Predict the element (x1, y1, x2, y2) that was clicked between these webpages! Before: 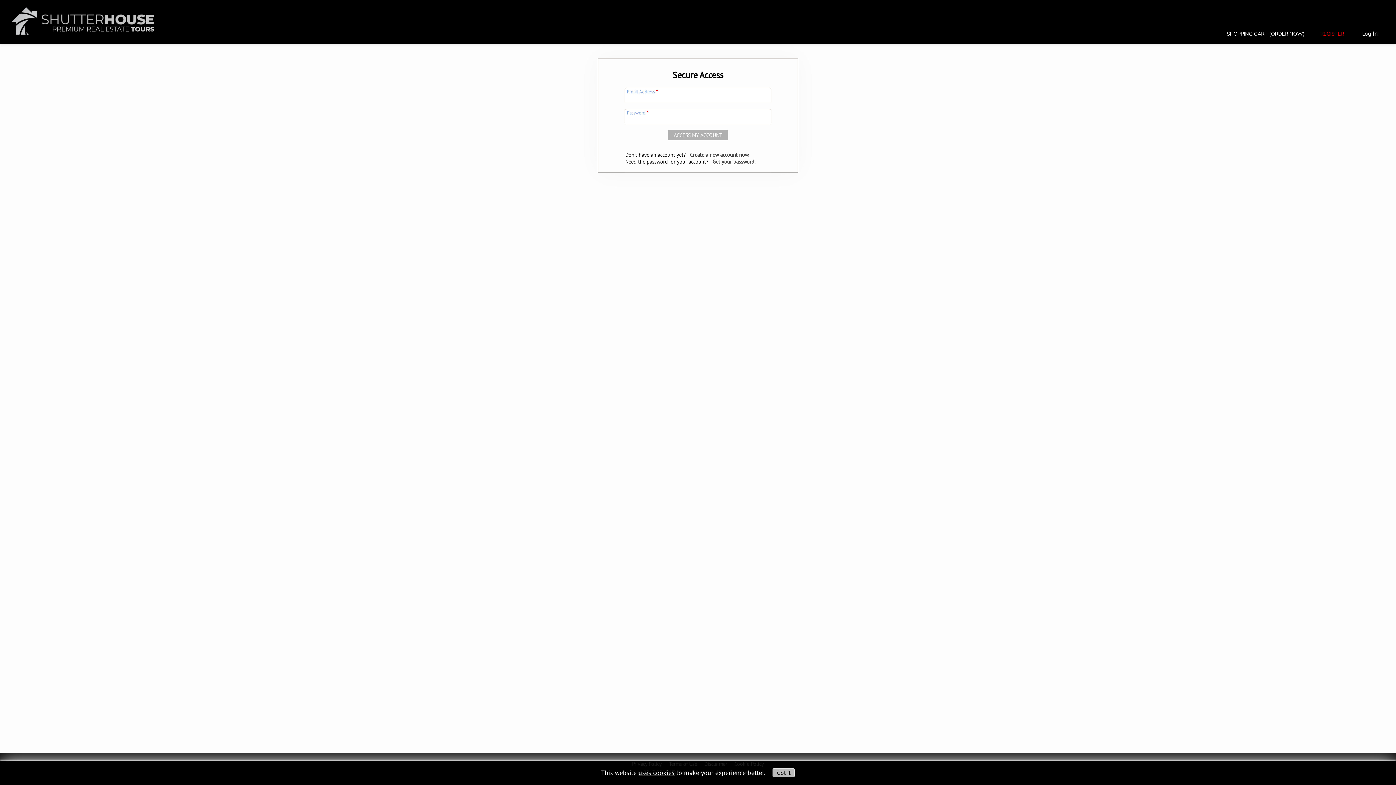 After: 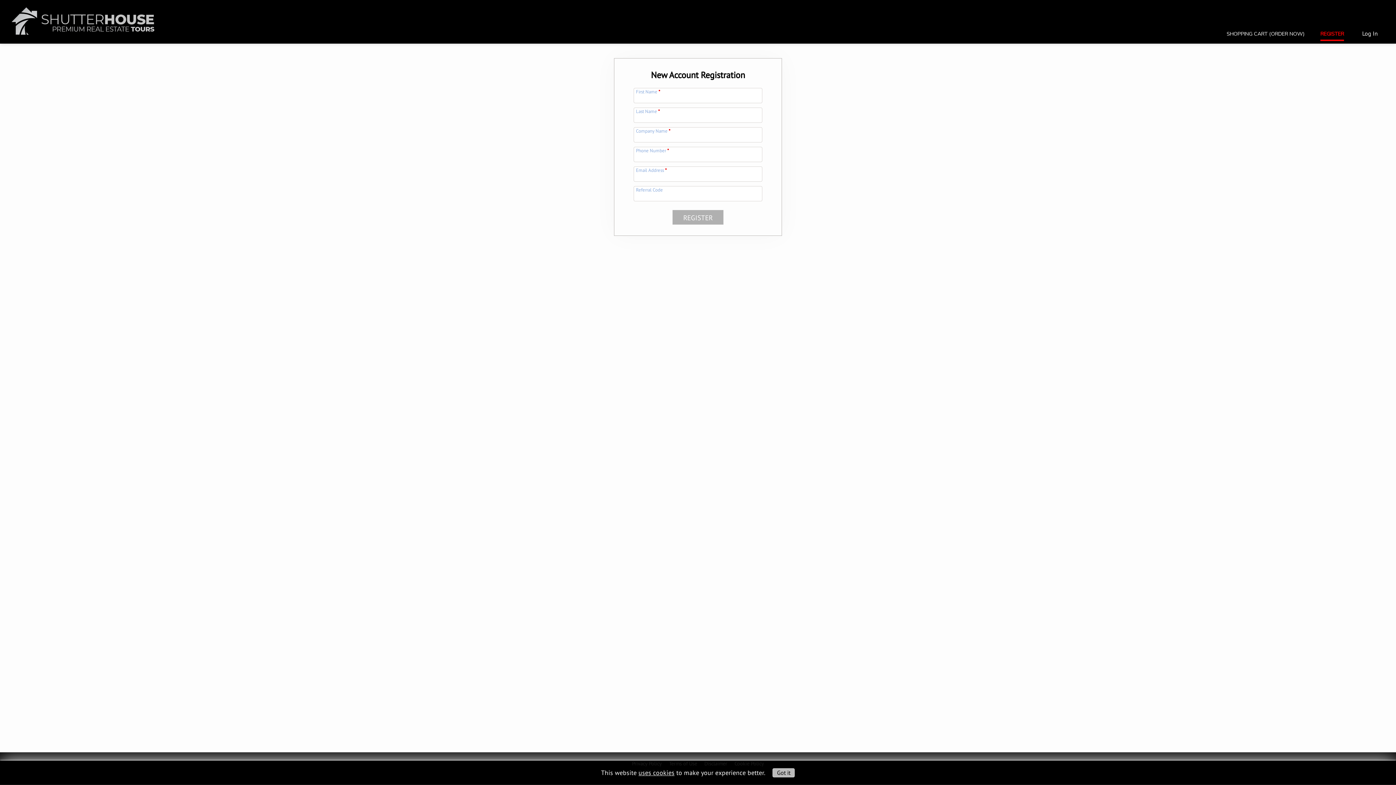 Action: label: Create a new account now. bbox: (690, 151, 749, 158)